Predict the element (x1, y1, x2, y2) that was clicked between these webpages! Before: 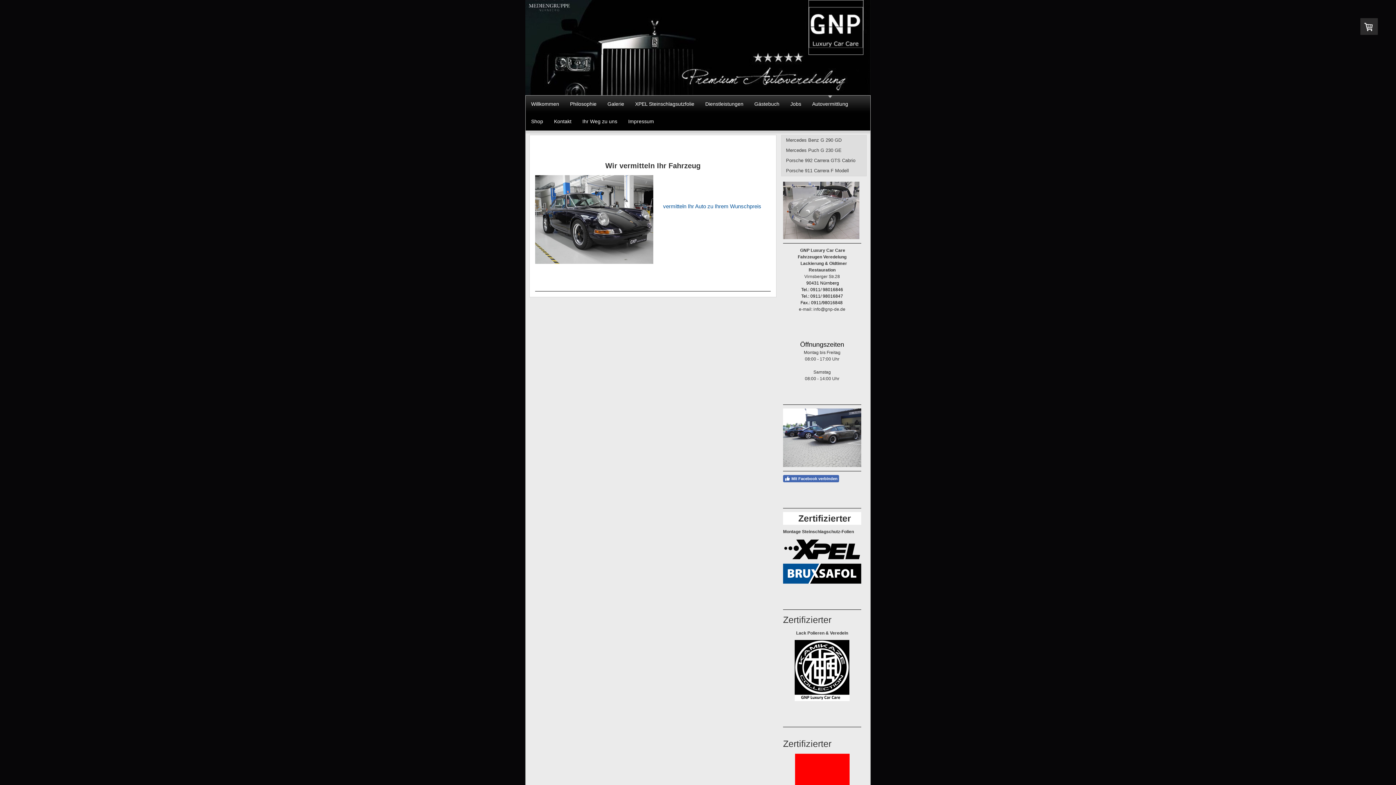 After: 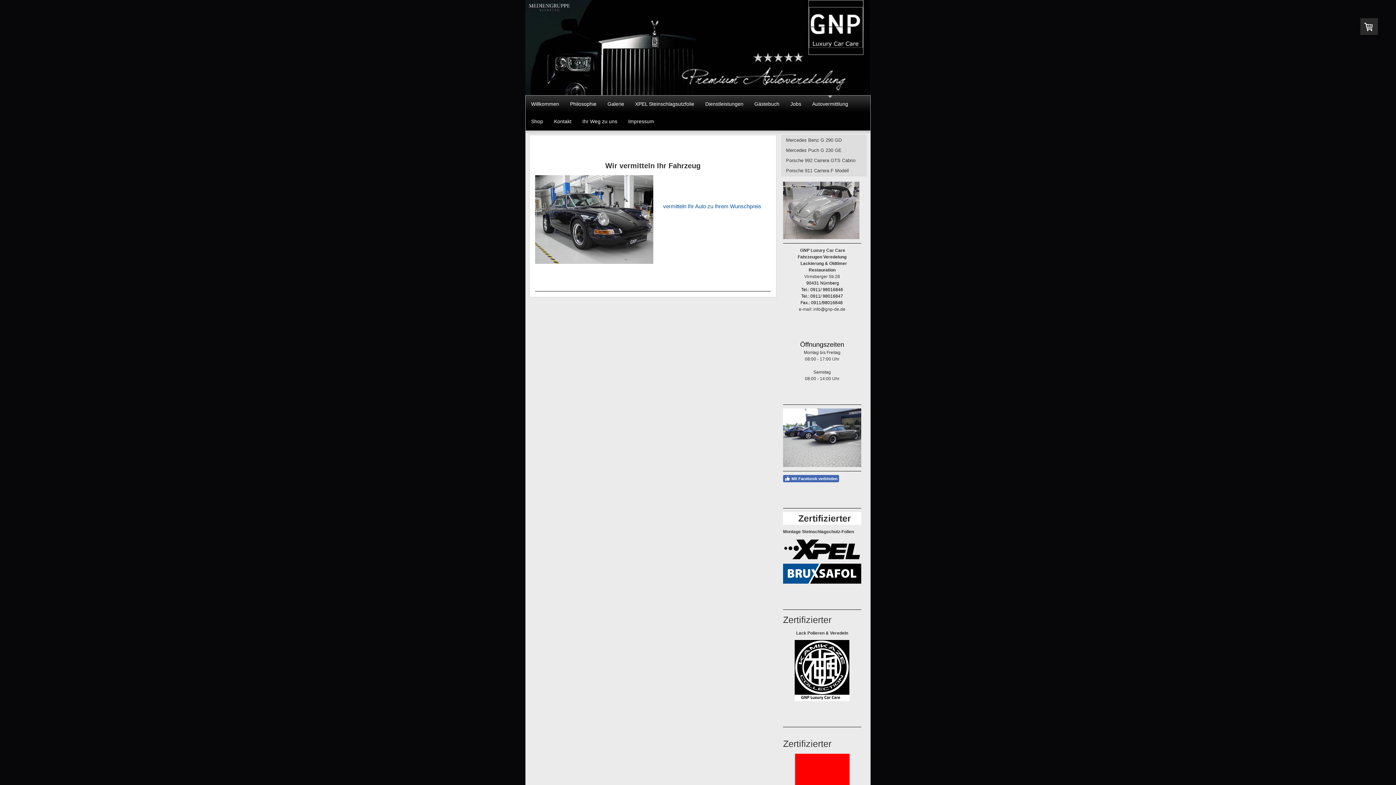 Action: label: Autovermittlung bbox: (806, 95, 853, 113)